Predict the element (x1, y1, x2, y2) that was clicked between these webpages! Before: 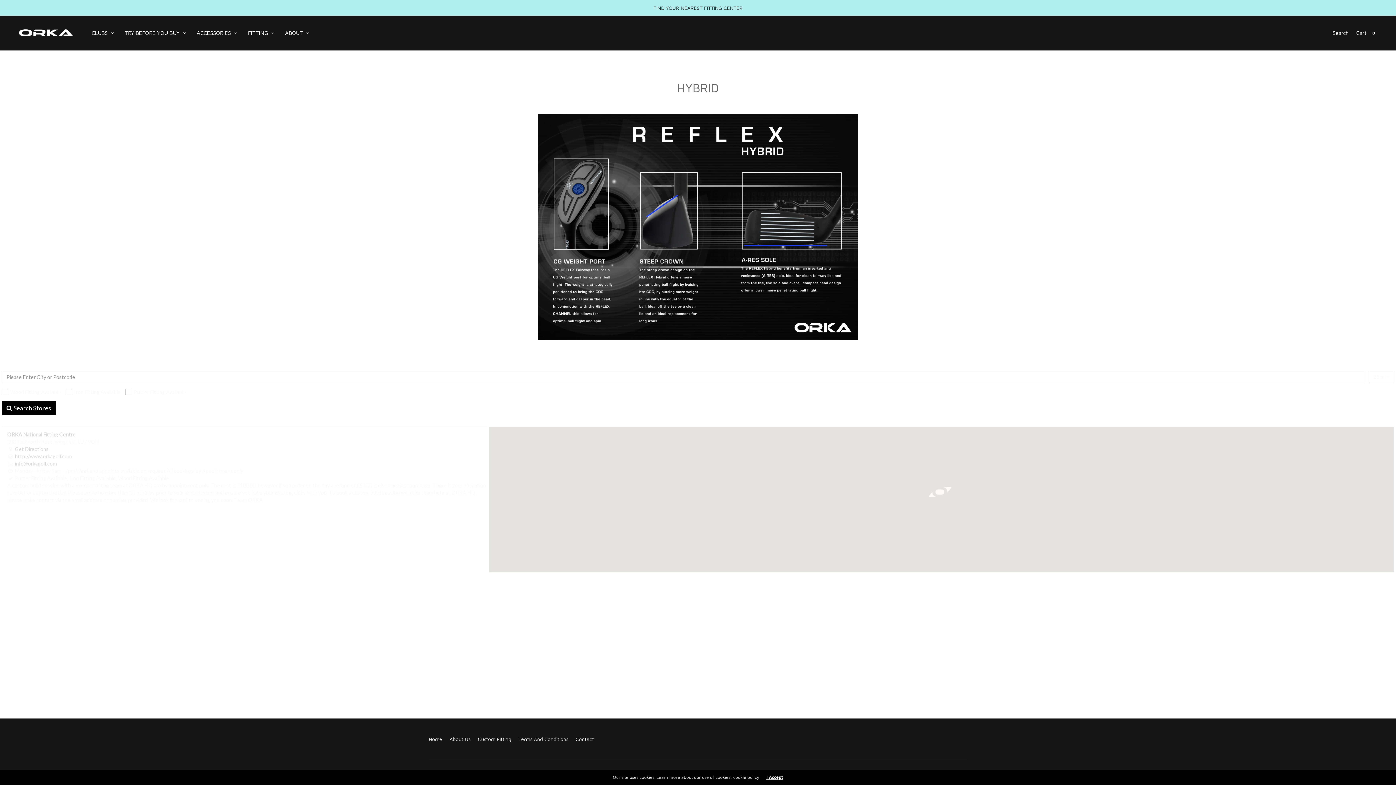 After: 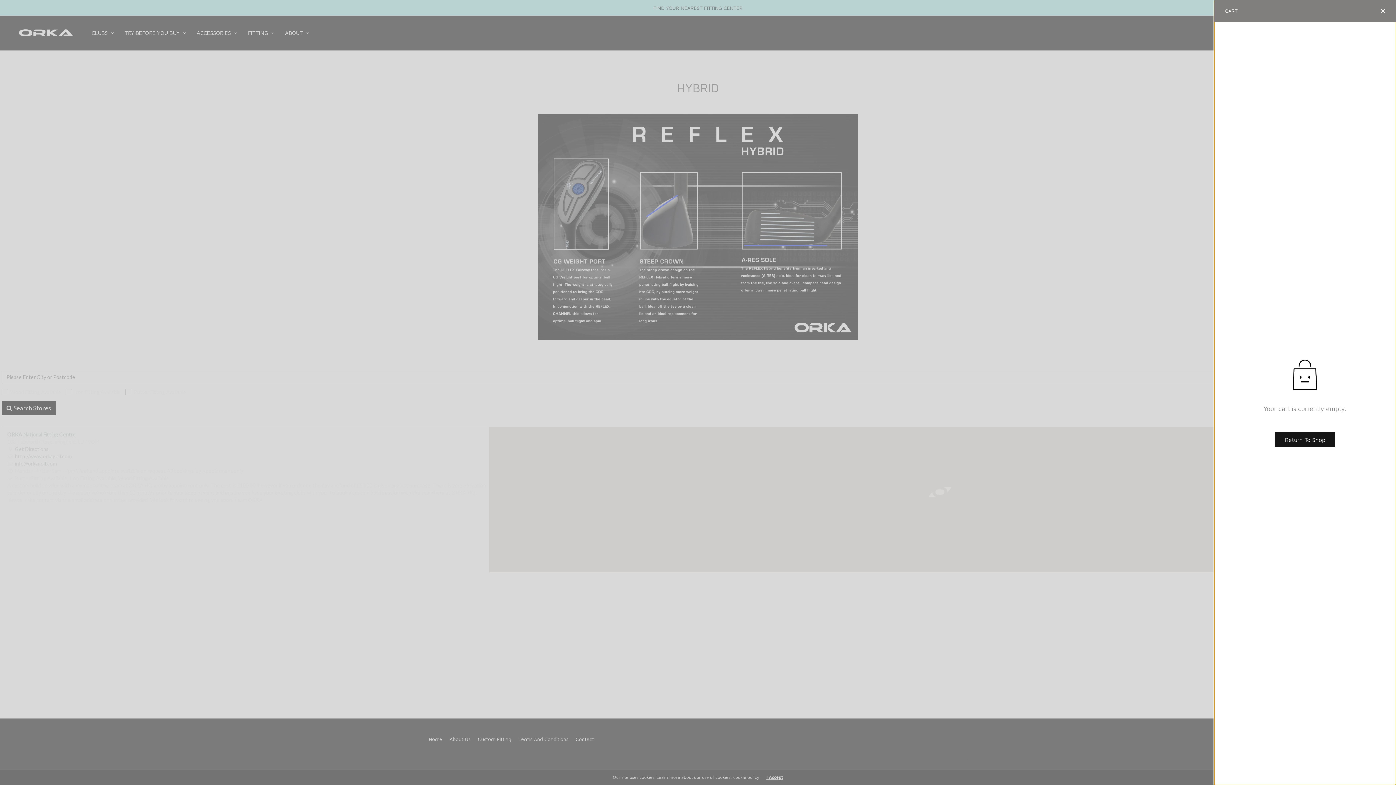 Action: label: Cart
0 bbox: (1356, 24, 1366, 41)